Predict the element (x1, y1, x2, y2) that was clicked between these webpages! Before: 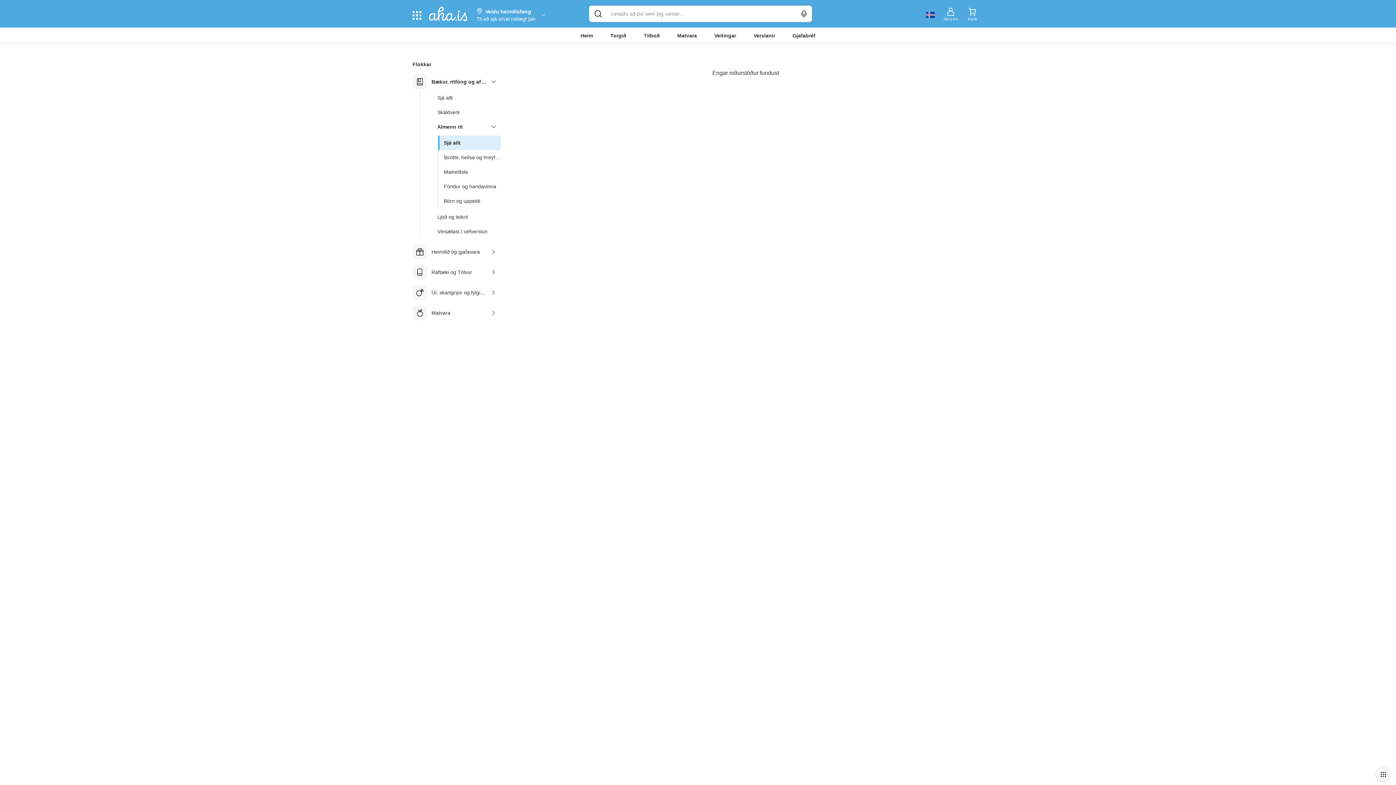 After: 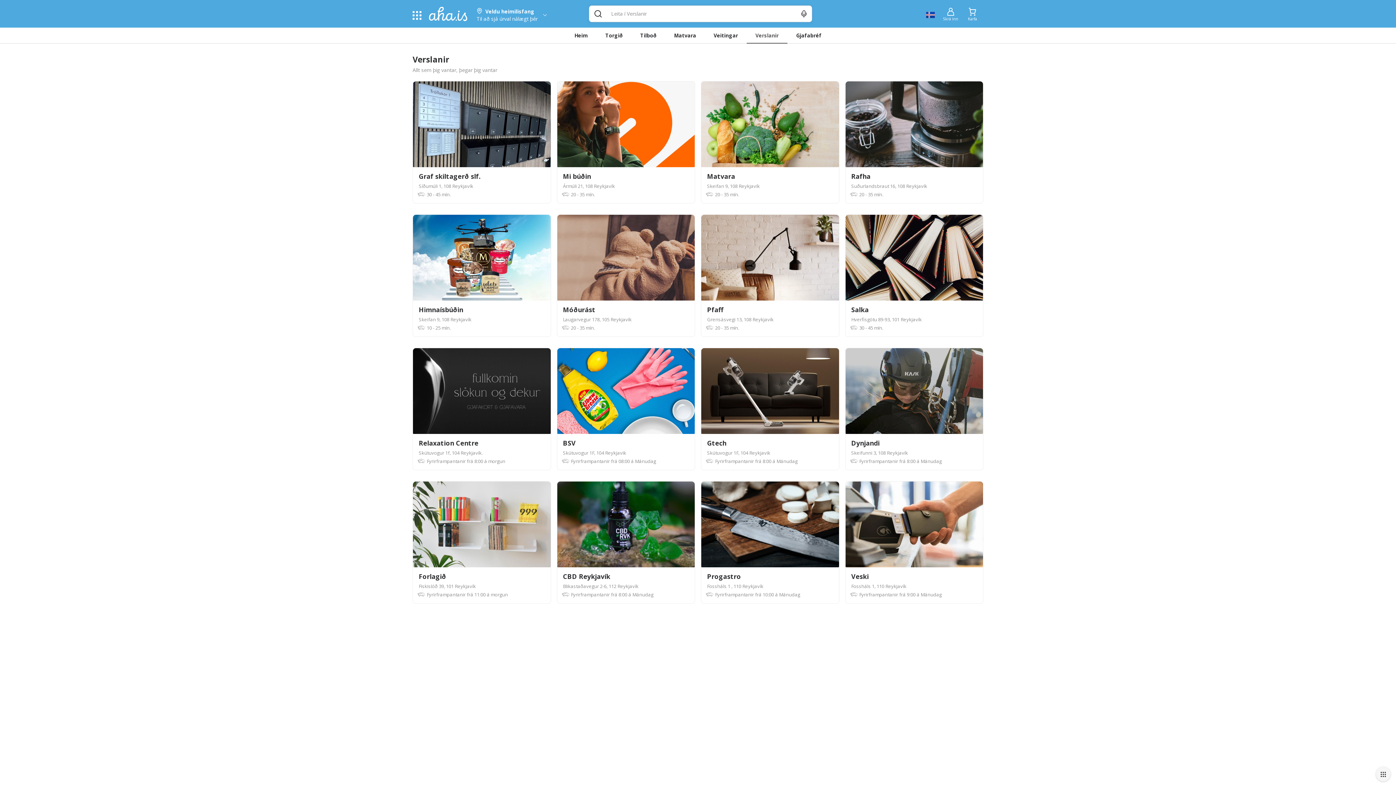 Action: label: Verslanir bbox: (745, 27, 784, 43)